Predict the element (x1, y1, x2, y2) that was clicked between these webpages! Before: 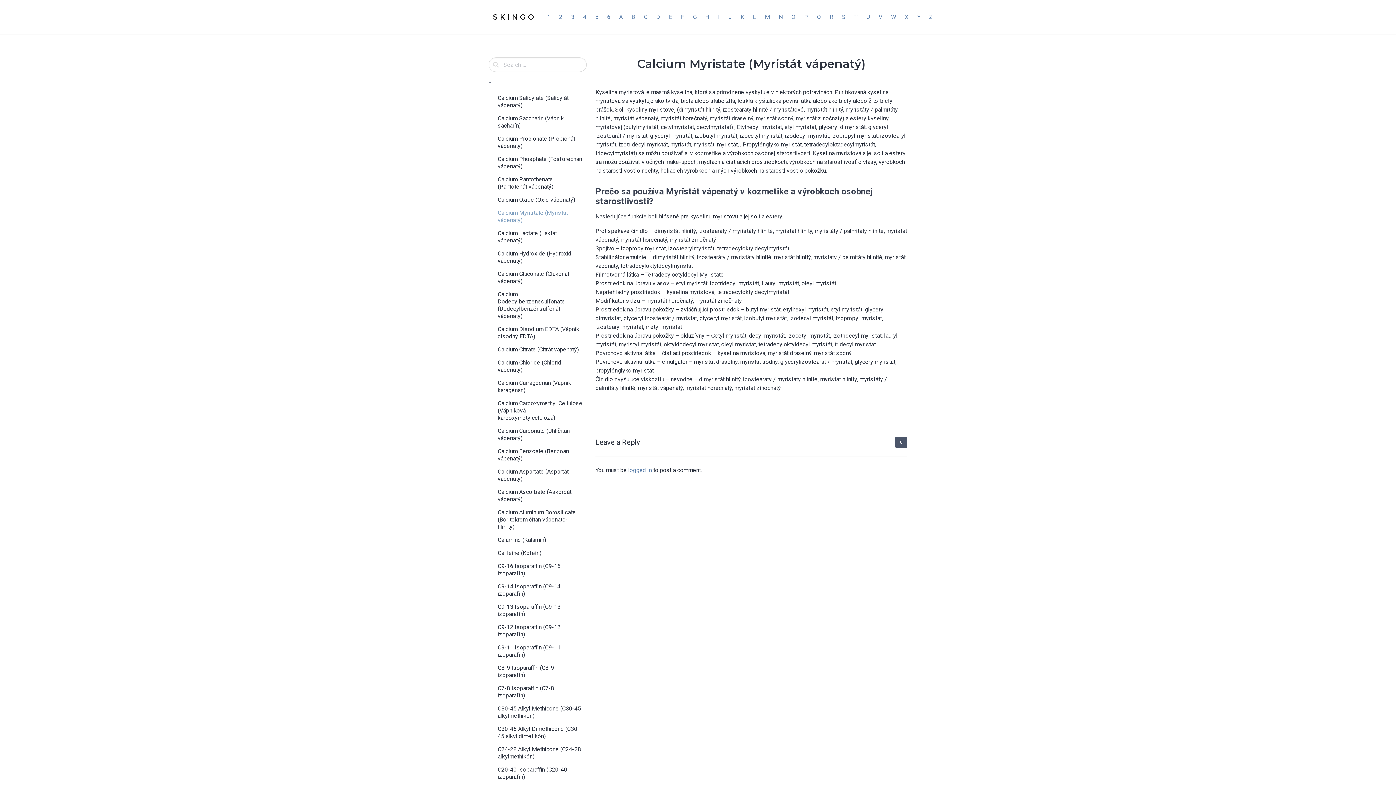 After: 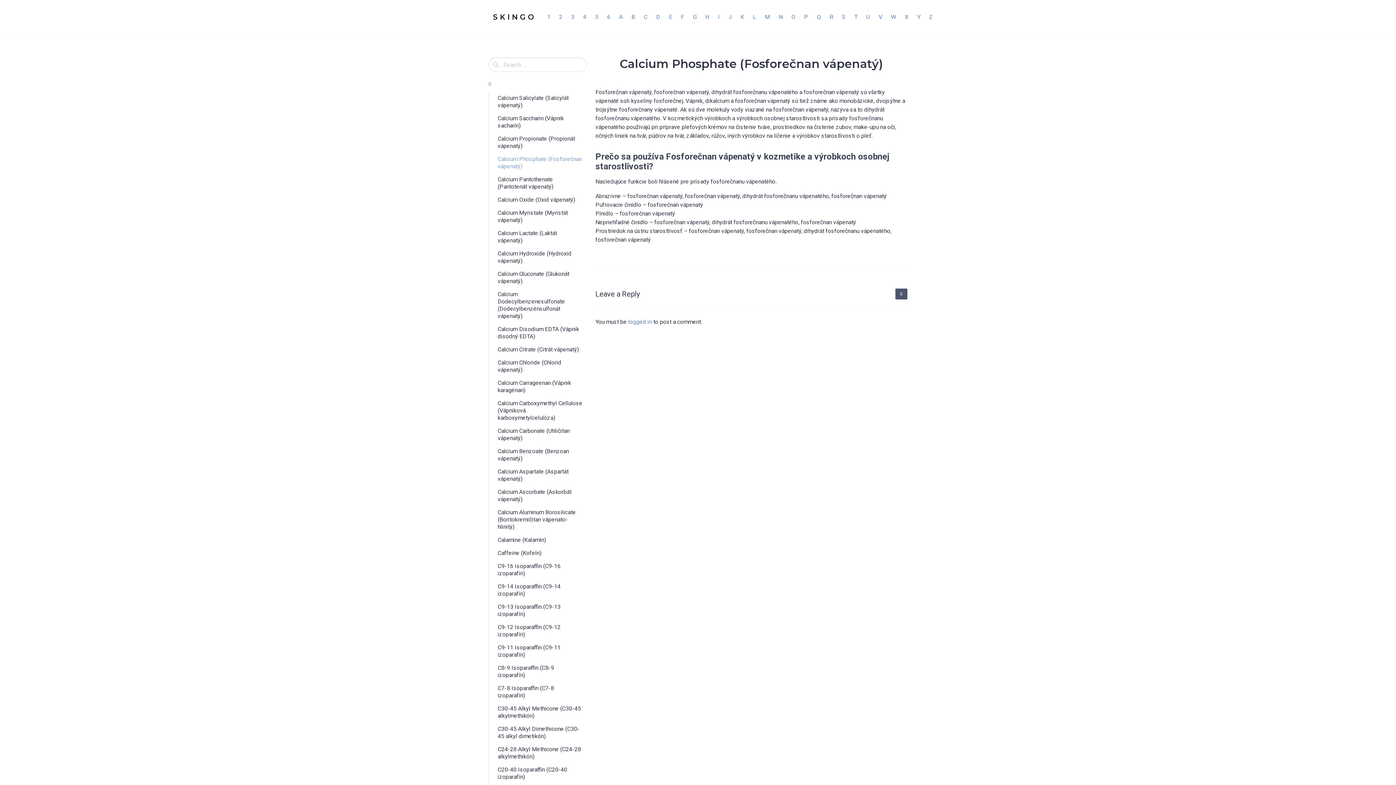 Action: bbox: (493, 152, 586, 173) label: Calcium Phosphate (Fosforečnan vápenatý)